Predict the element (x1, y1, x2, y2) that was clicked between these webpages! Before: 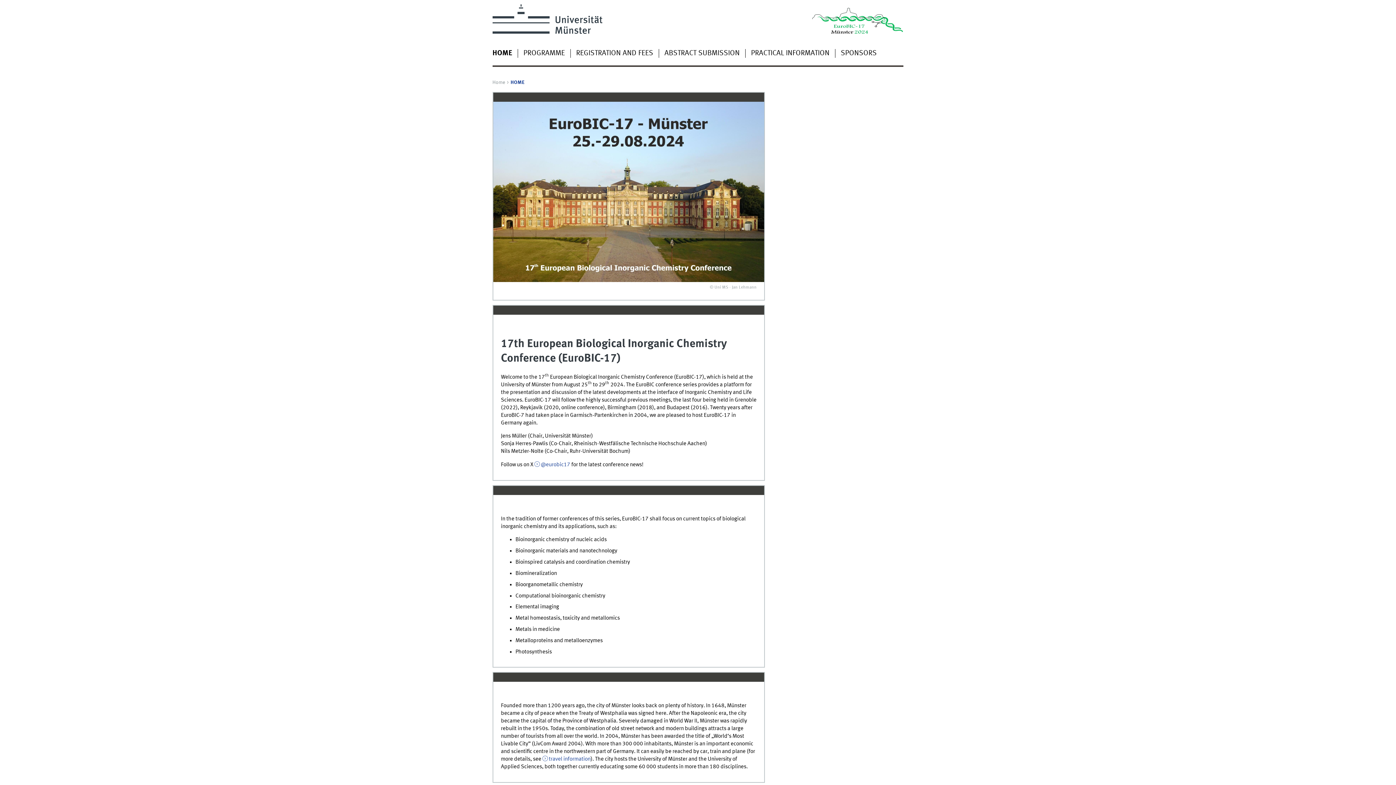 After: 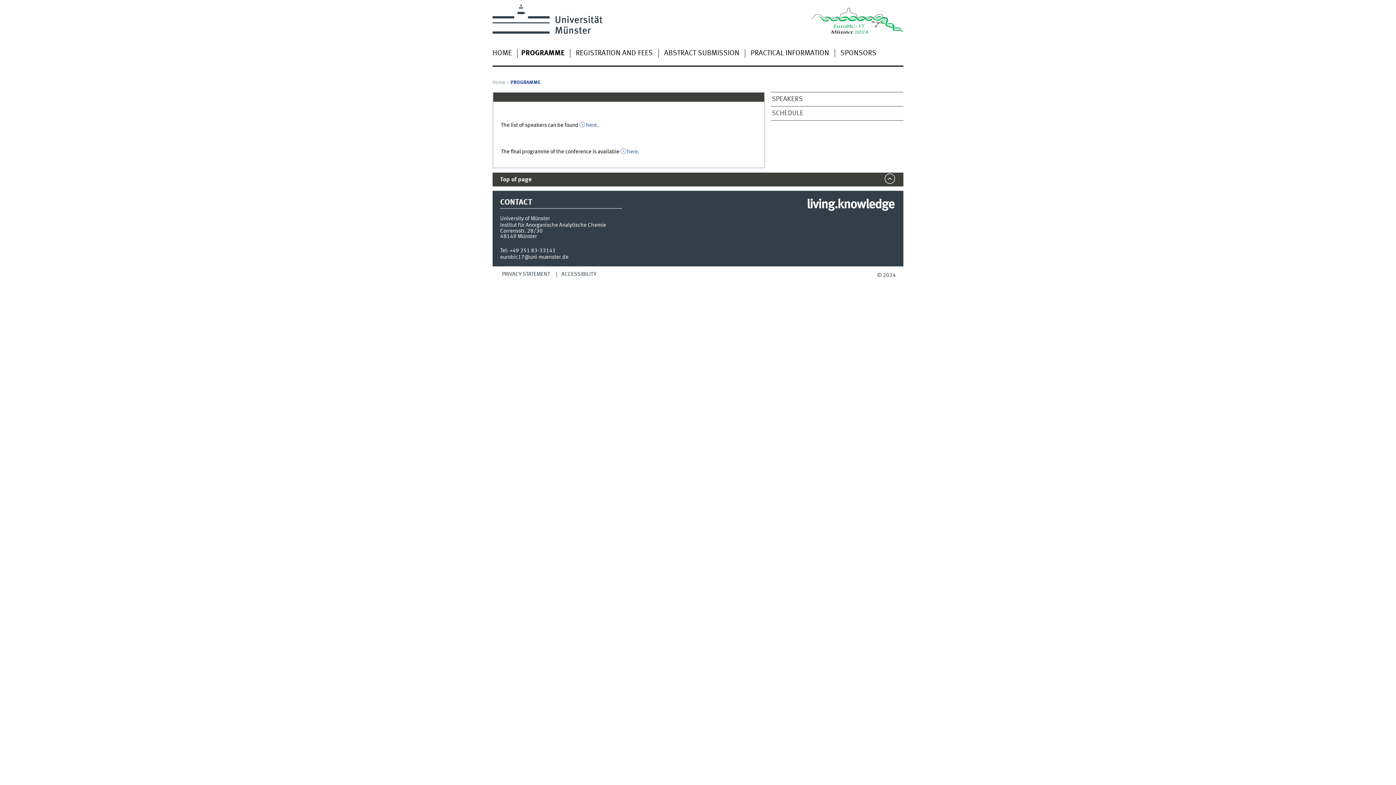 Action: bbox: (523, 49, 564, 57) label: PROGRAMME